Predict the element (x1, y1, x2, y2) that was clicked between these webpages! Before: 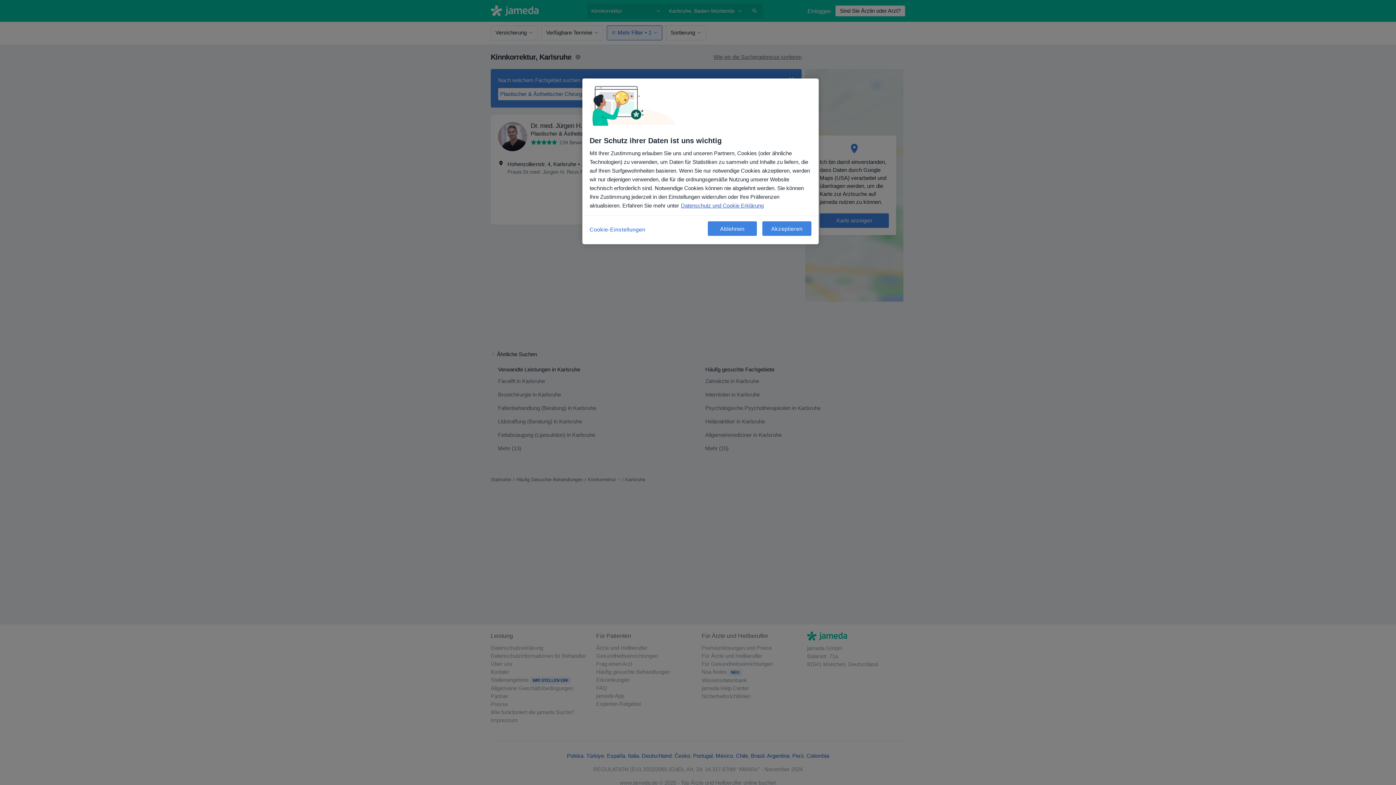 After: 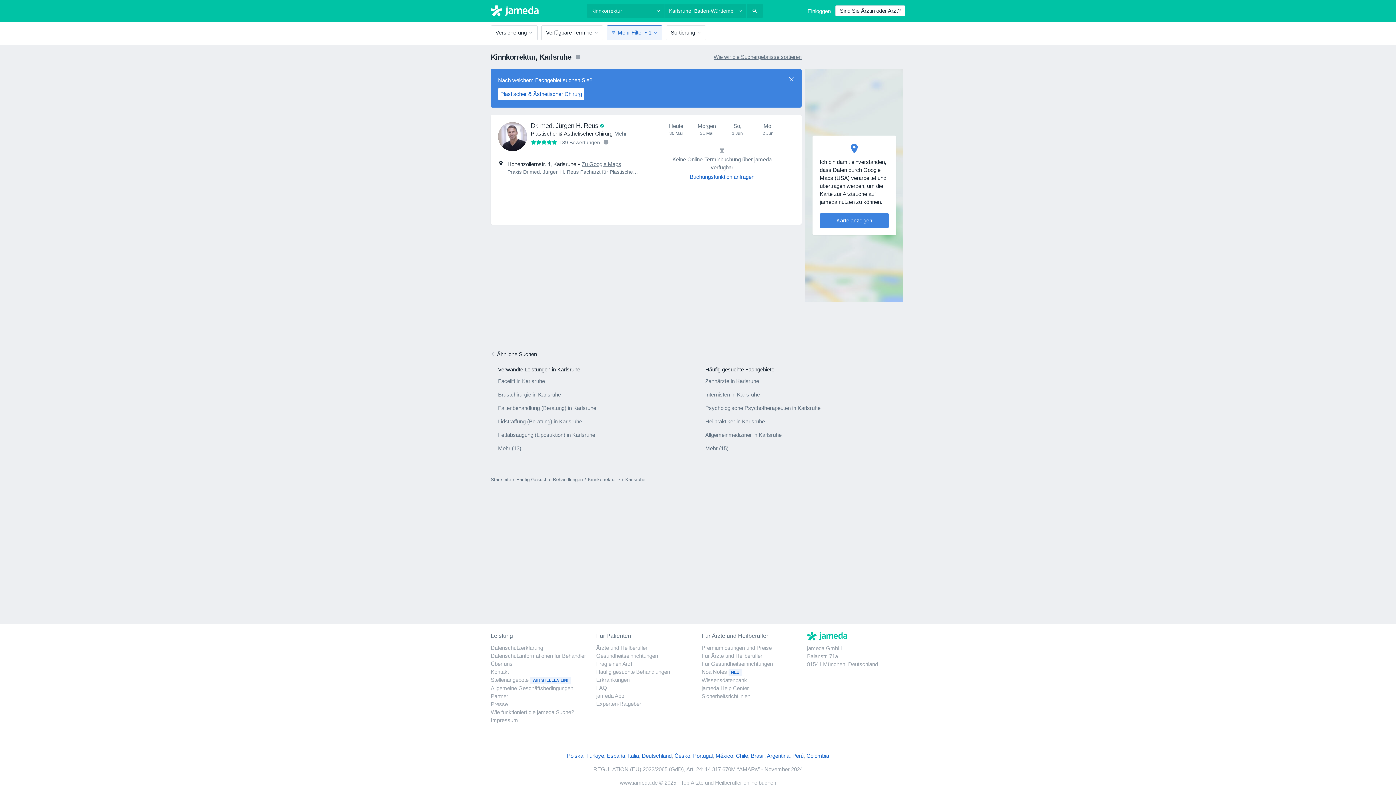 Action: label: Ablehnen bbox: (708, 221, 757, 236)